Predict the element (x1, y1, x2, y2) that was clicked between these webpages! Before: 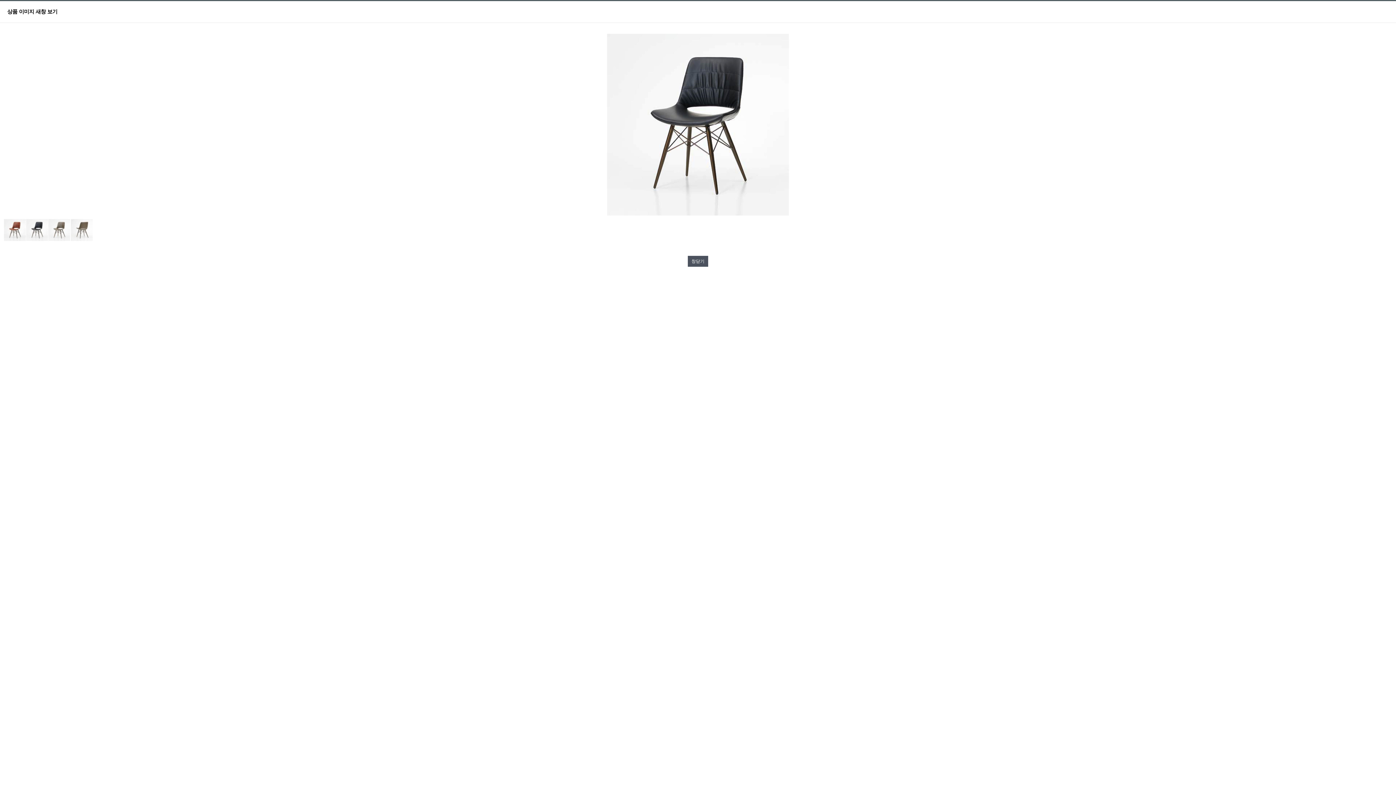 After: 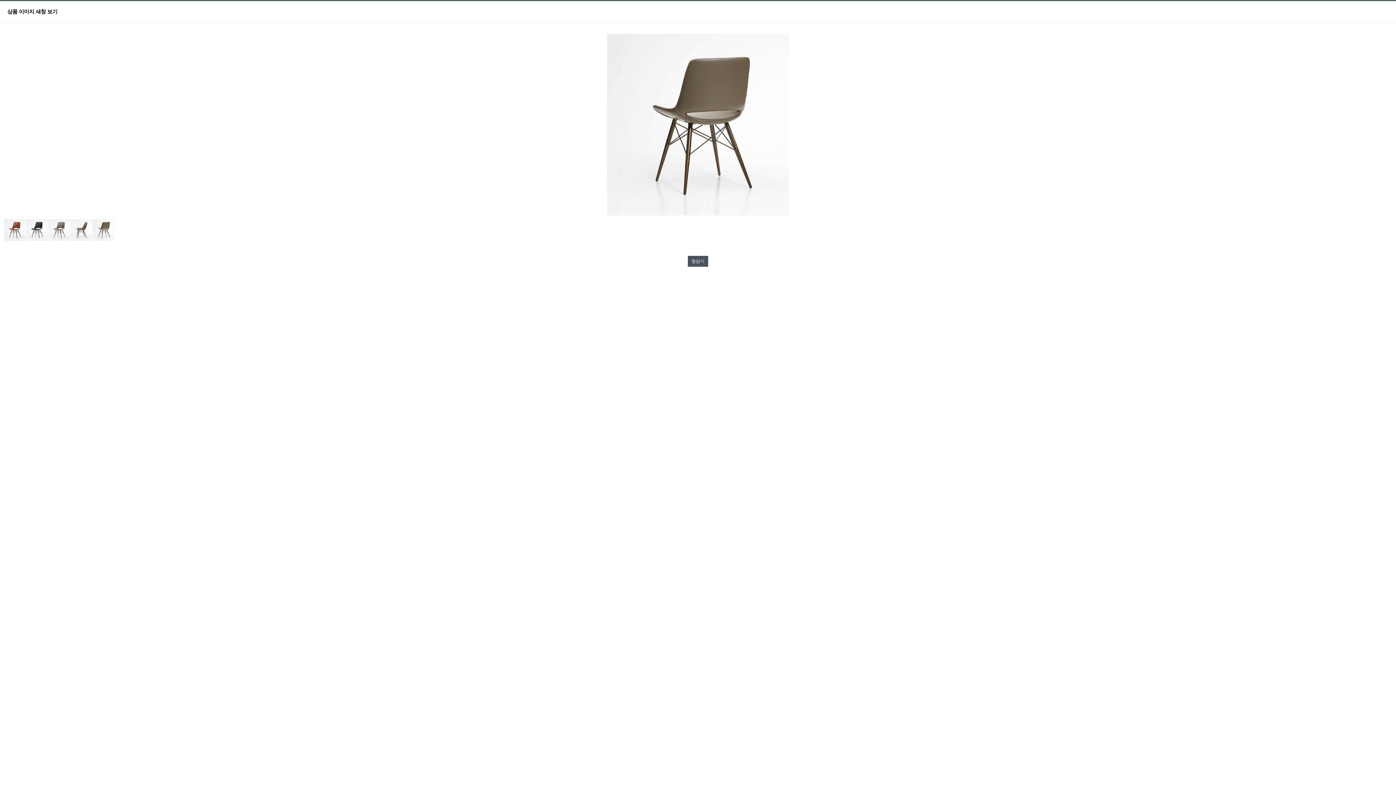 Action: bbox: (70, 227, 92, 232)